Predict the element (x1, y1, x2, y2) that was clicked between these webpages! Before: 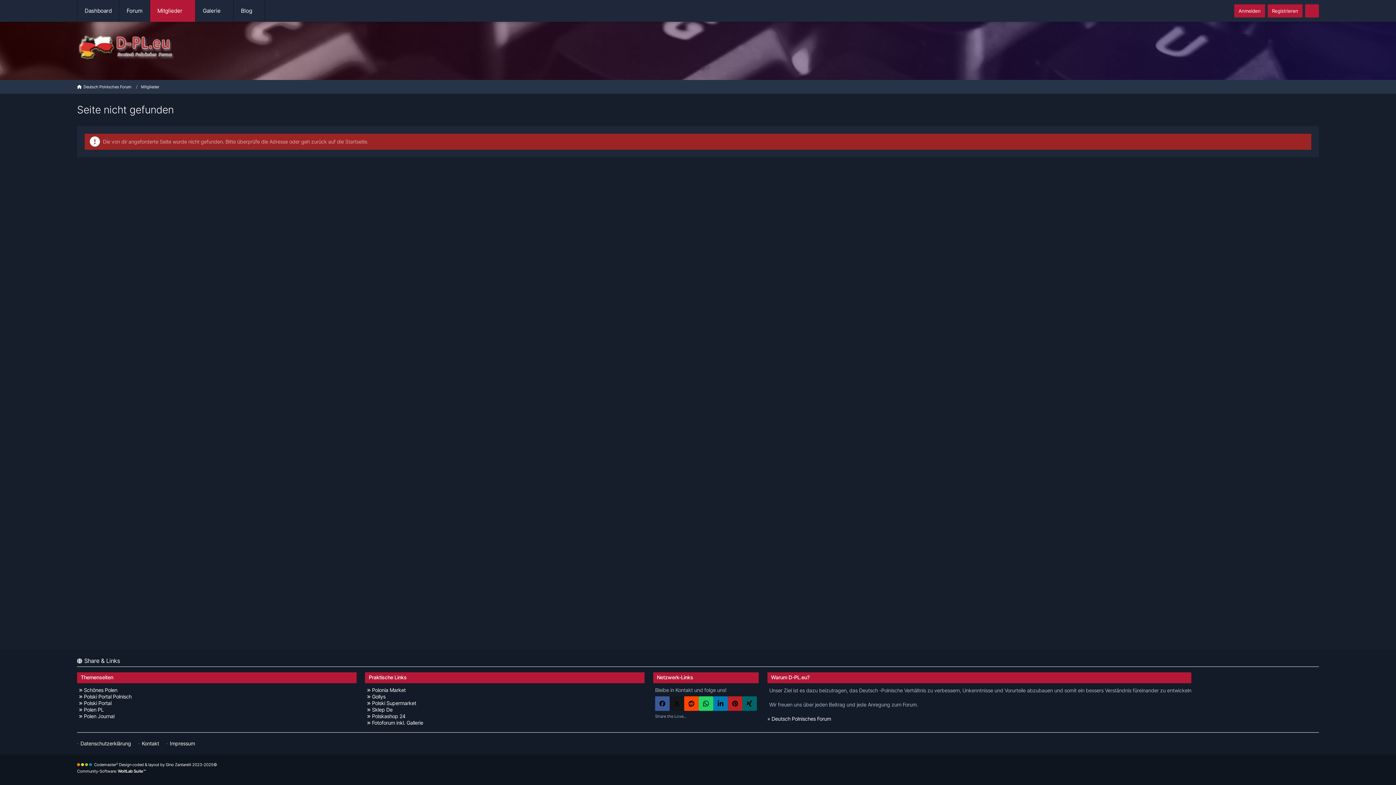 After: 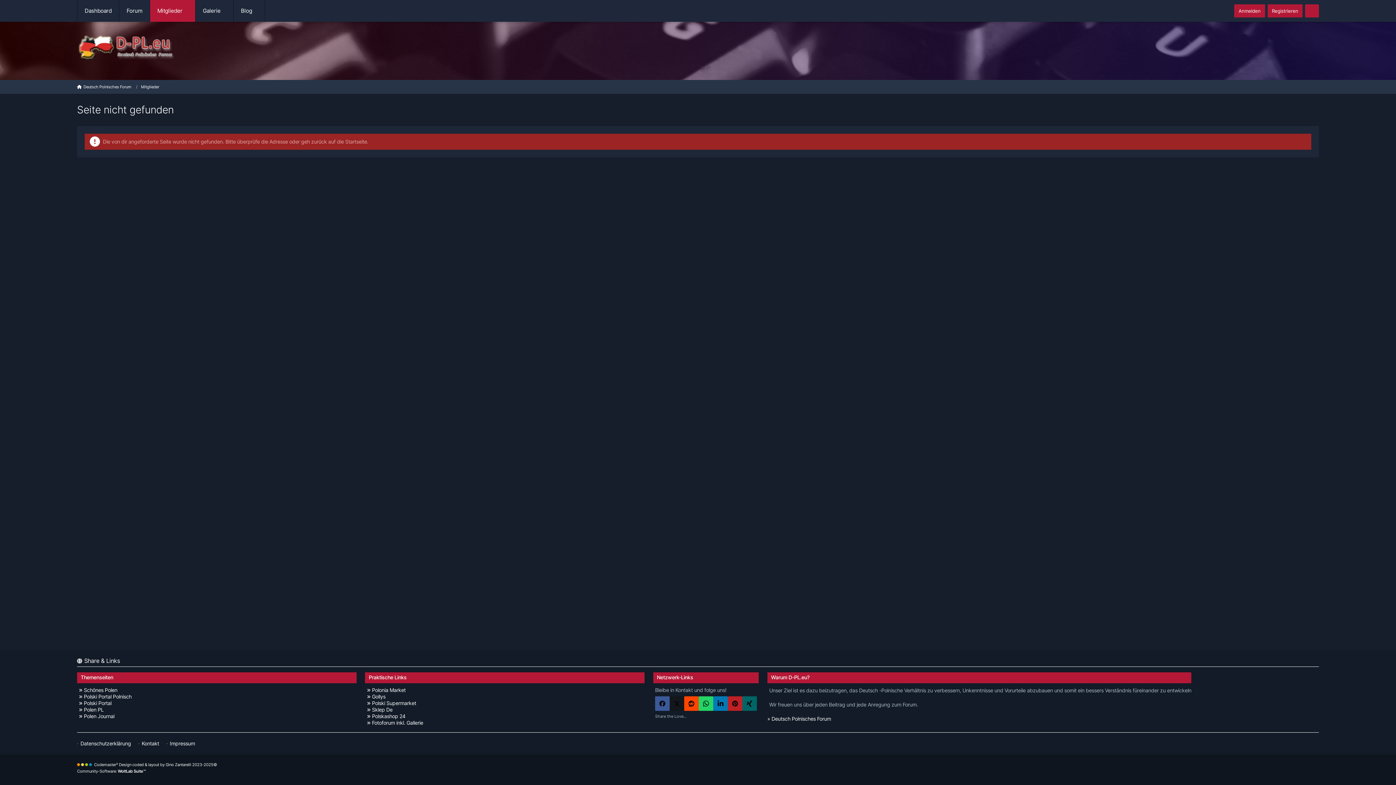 Action: bbox: (669, 696, 684, 711) label: X